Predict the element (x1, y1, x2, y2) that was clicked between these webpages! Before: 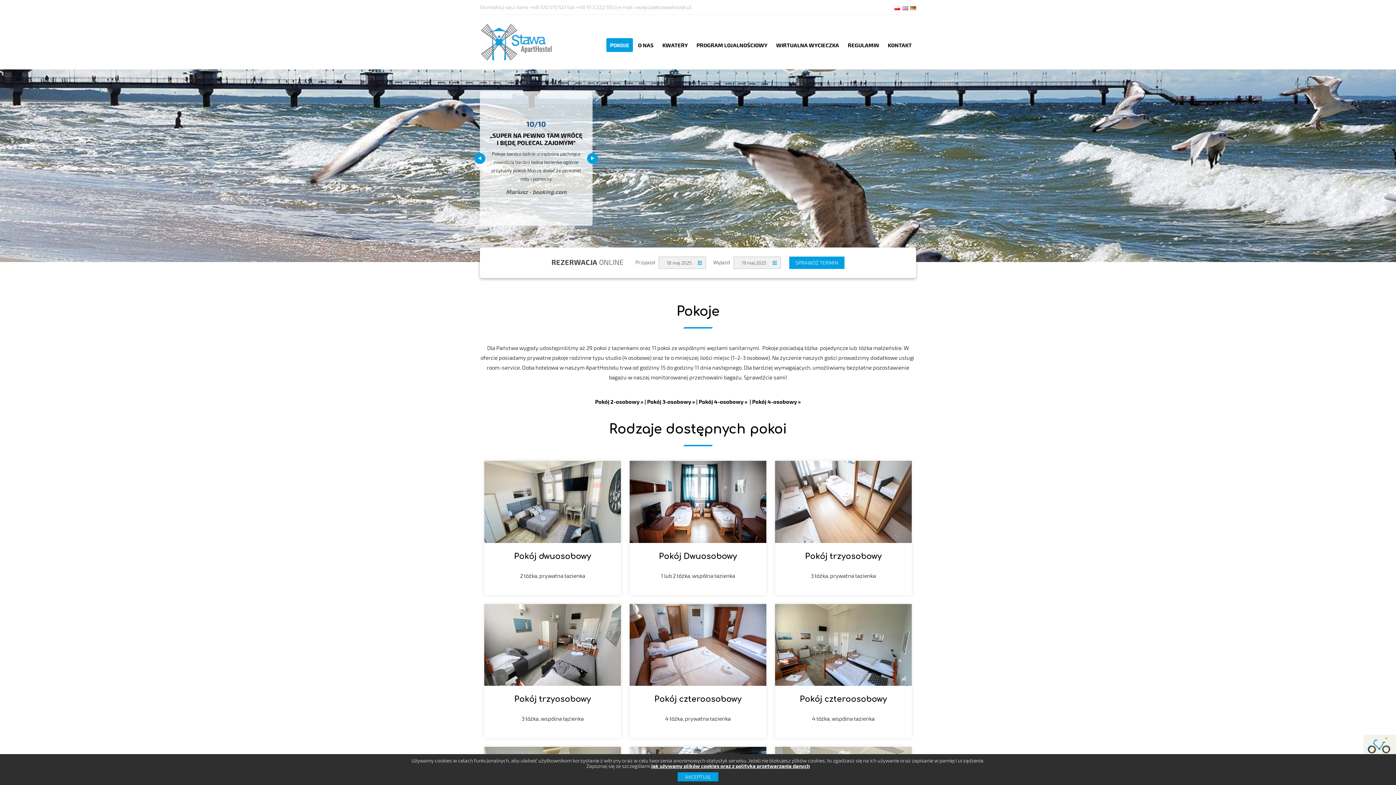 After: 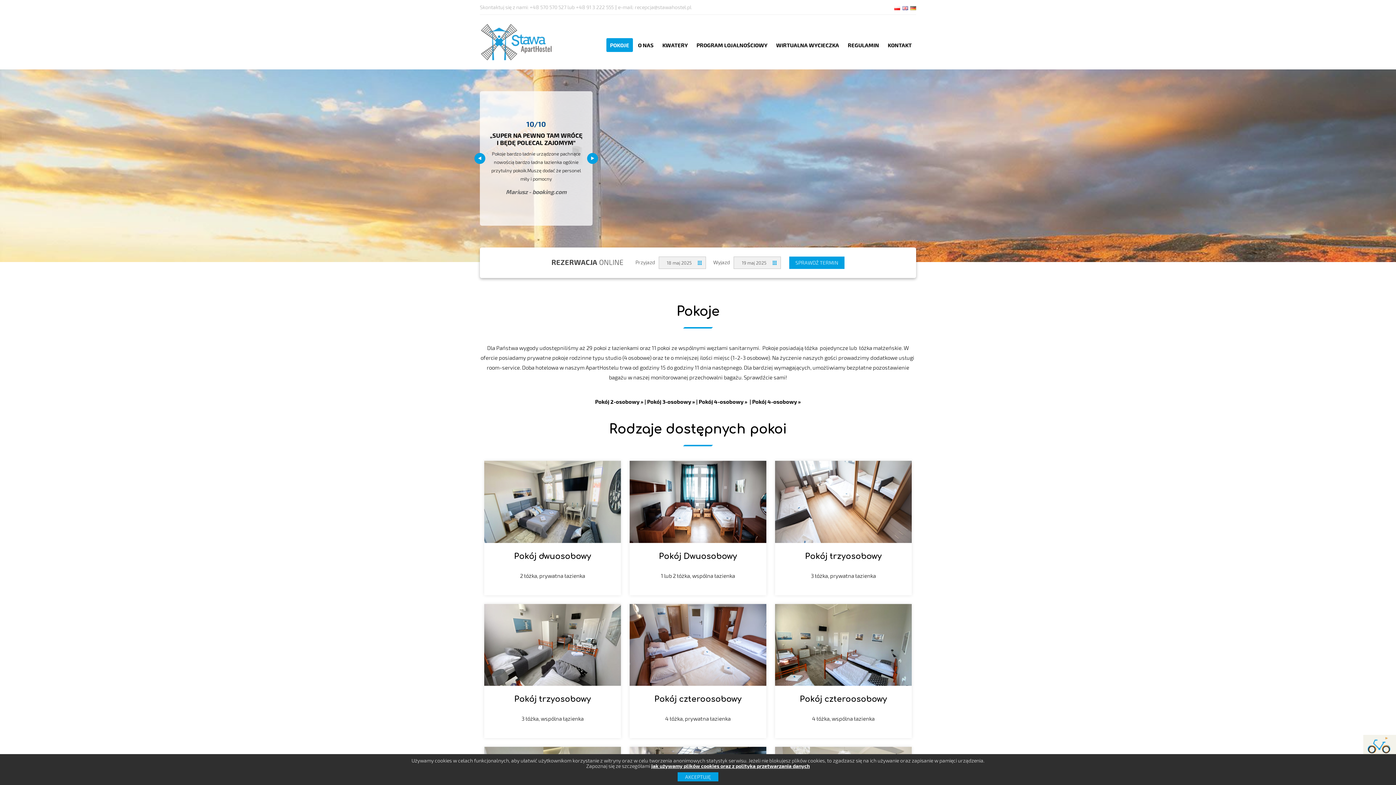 Action: bbox: (1363, 735, 1396, 768)